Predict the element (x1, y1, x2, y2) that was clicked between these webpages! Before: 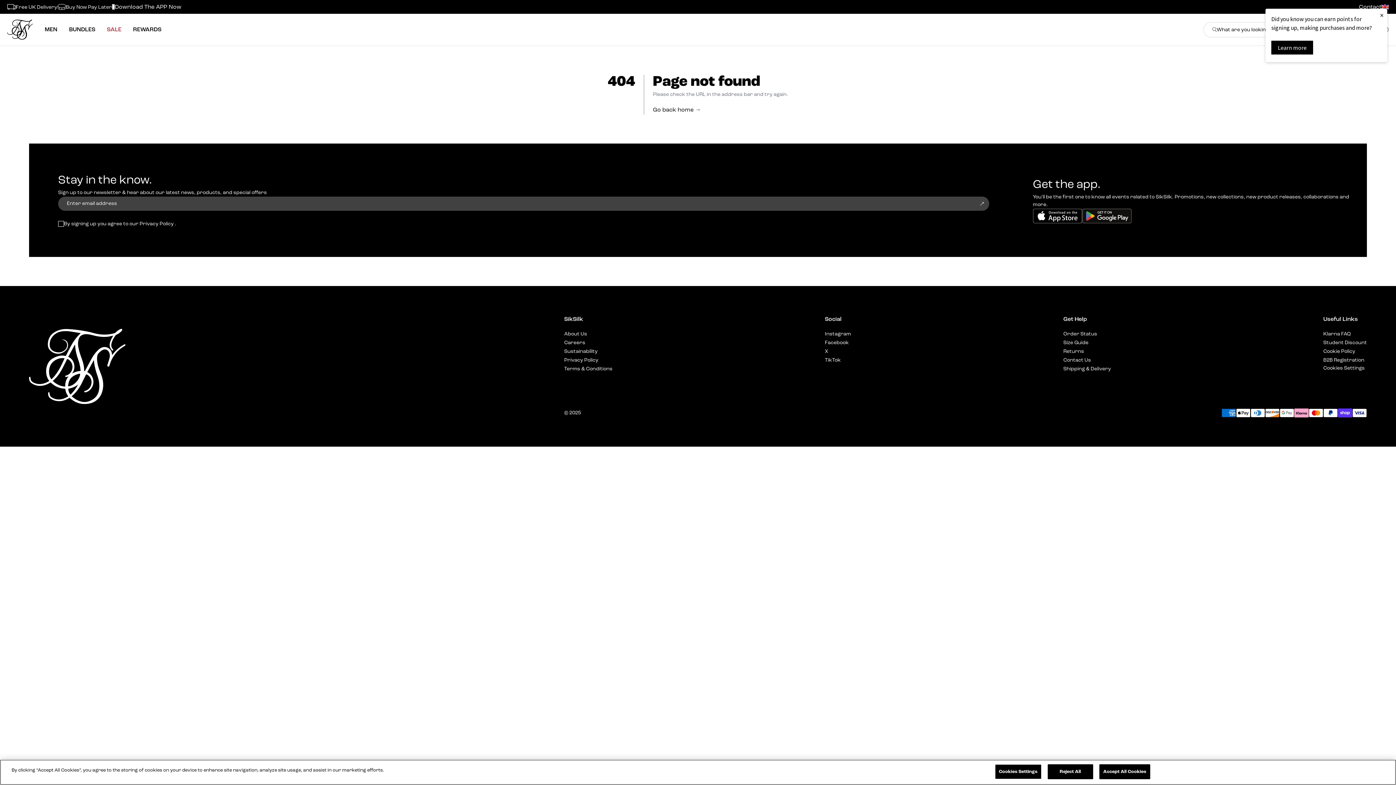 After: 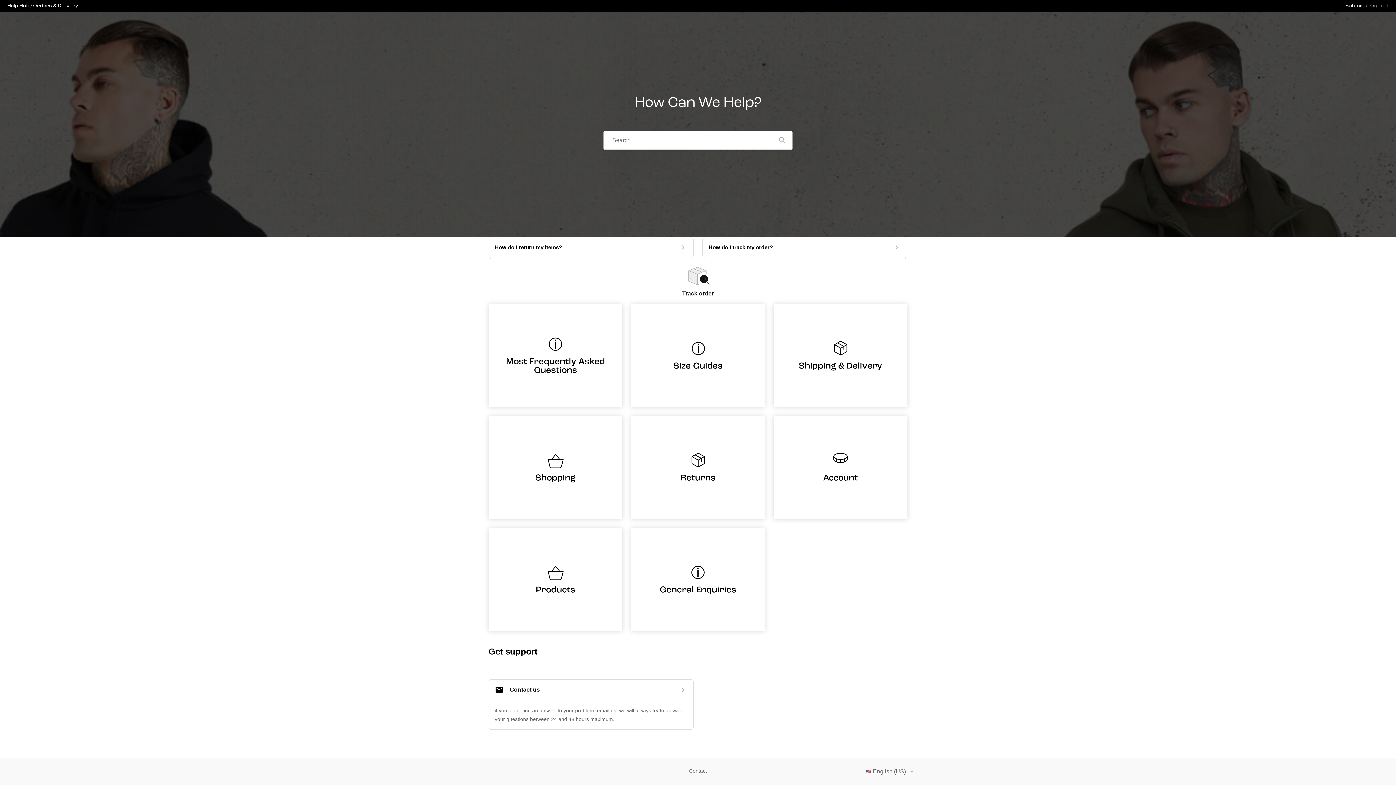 Action: label: Contact bbox: (1359, 0, 1381, 13)